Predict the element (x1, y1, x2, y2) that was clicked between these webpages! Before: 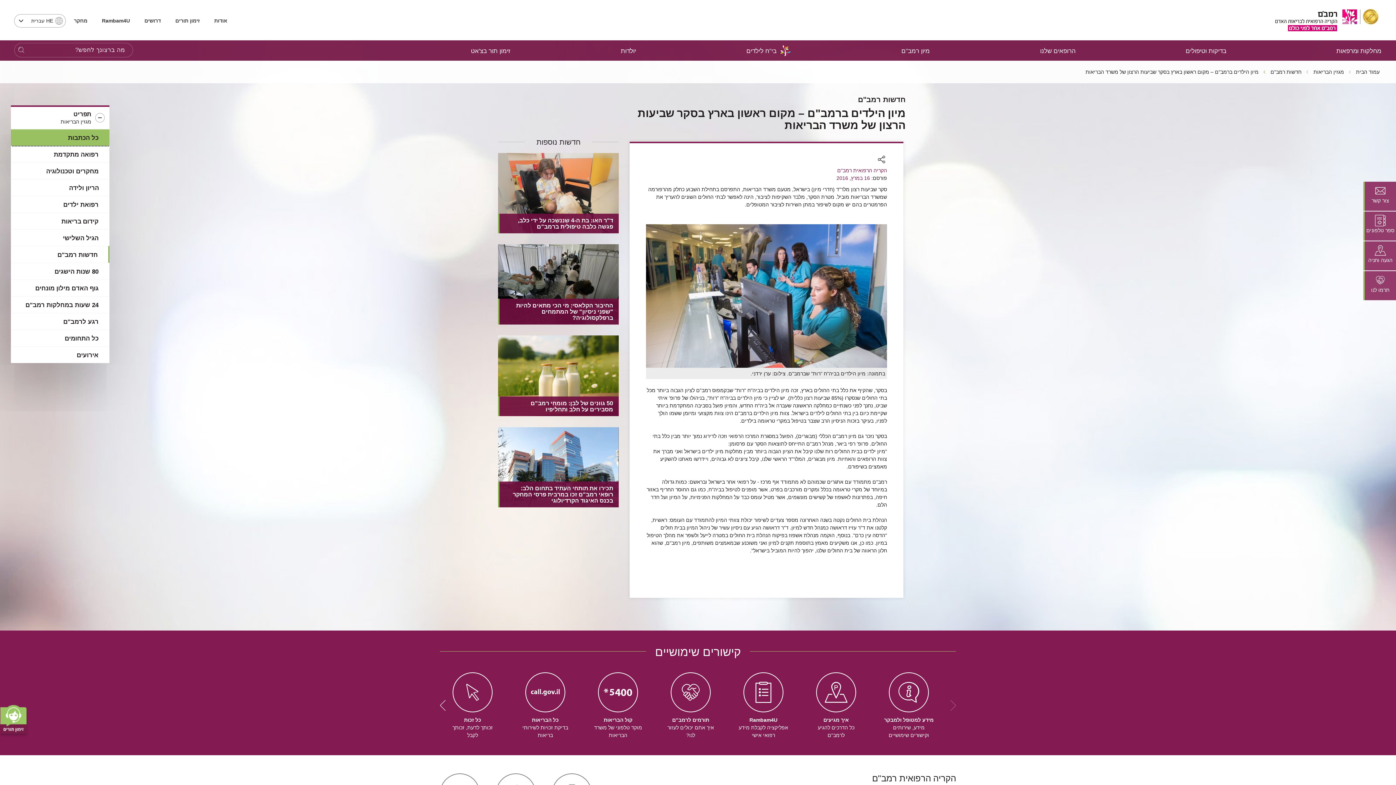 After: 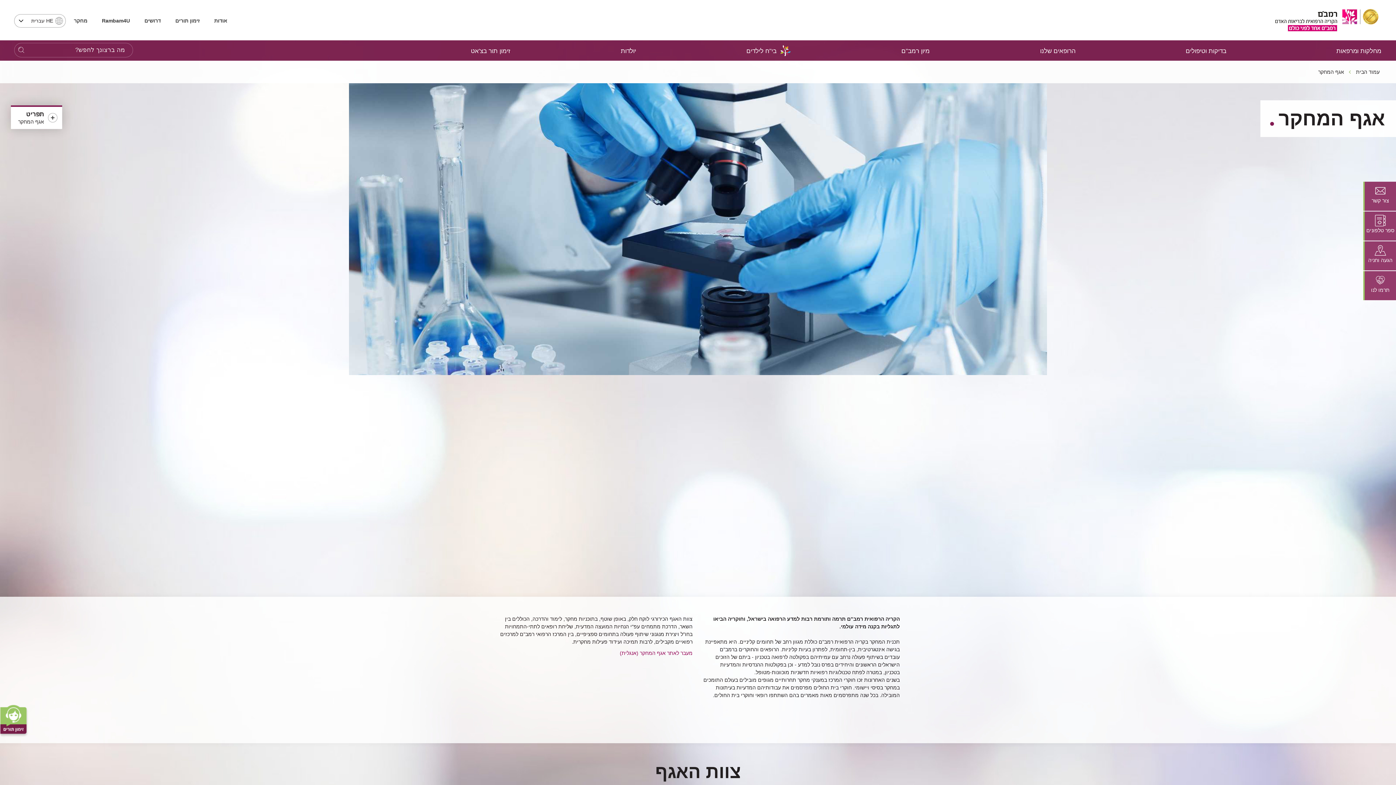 Action: bbox: (64, 14, 77, 21) label: מחקר